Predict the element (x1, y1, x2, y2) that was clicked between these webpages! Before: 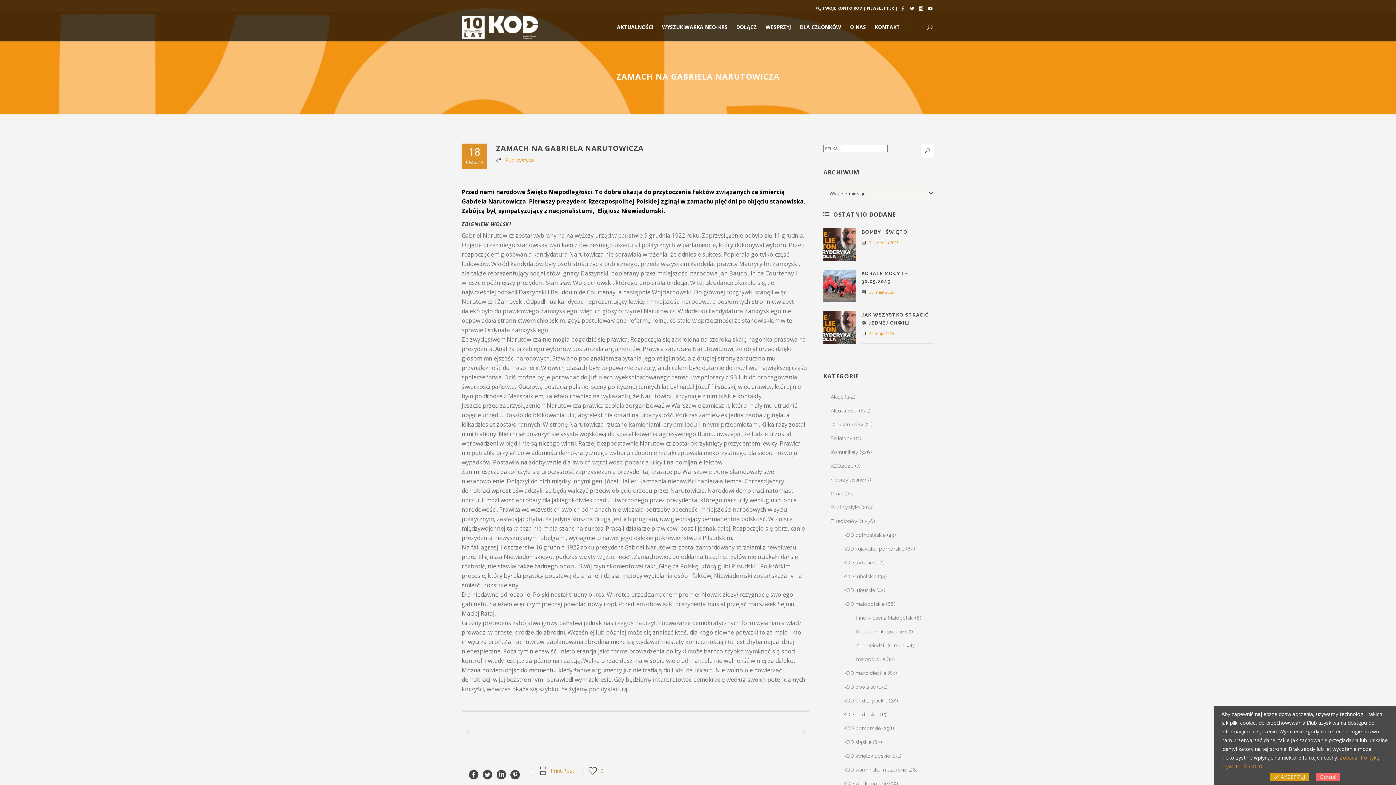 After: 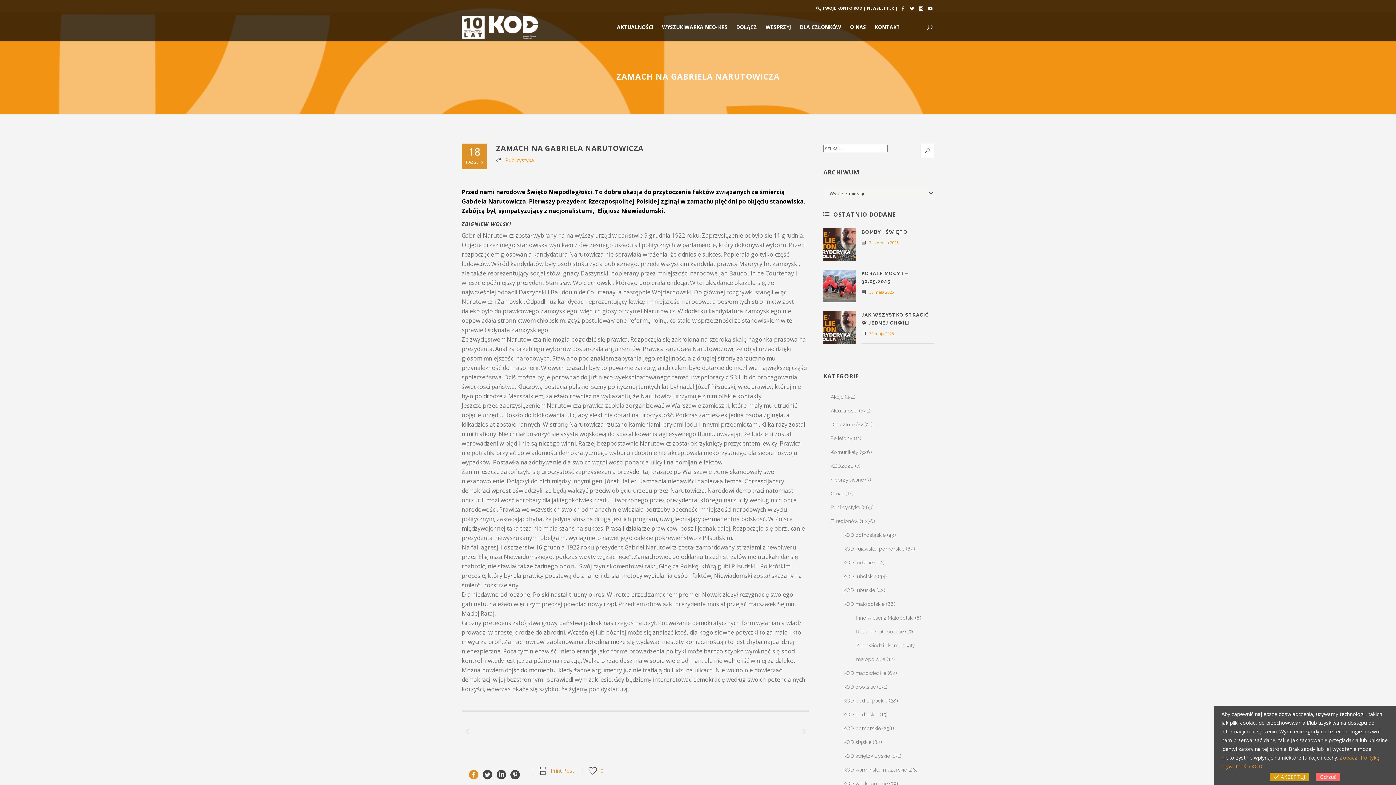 Action: bbox: (469, 771, 478, 778)